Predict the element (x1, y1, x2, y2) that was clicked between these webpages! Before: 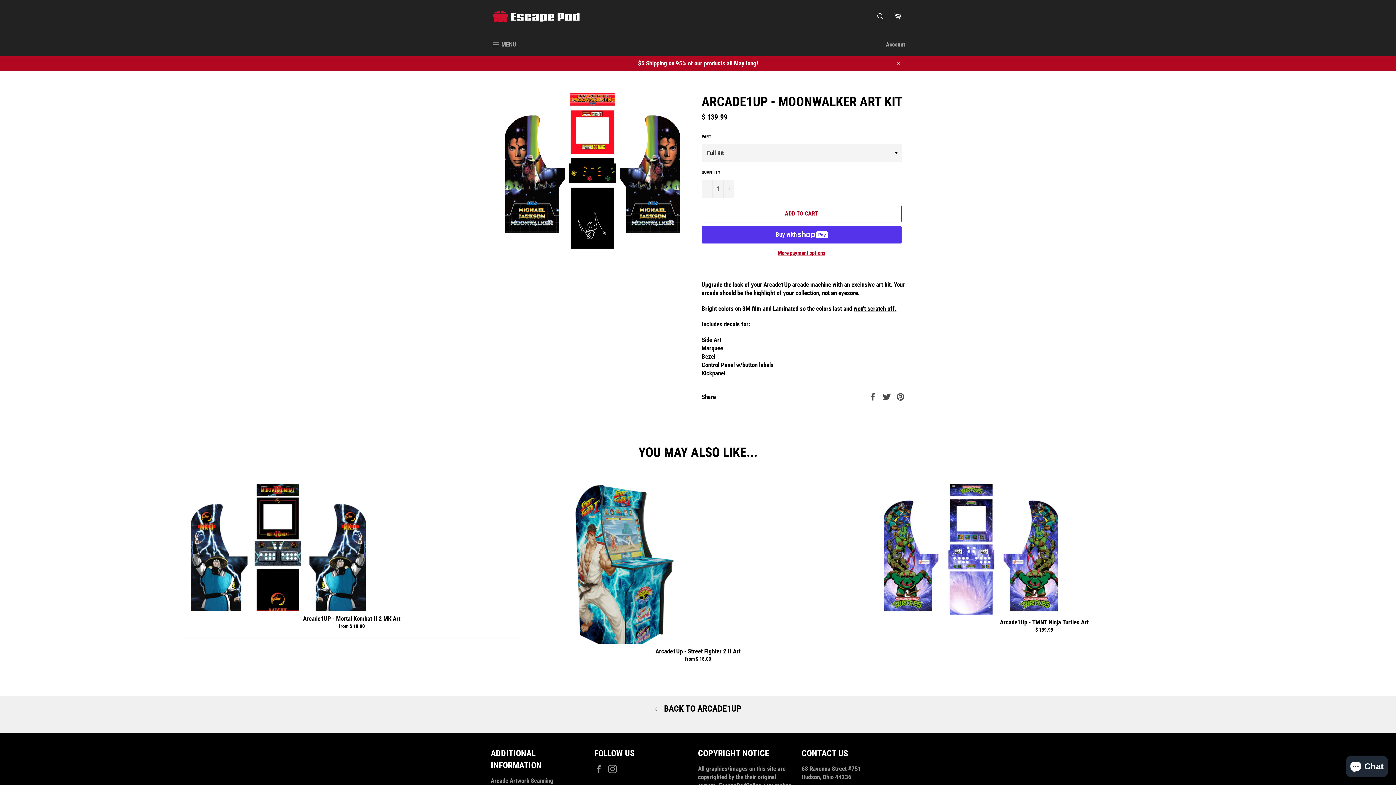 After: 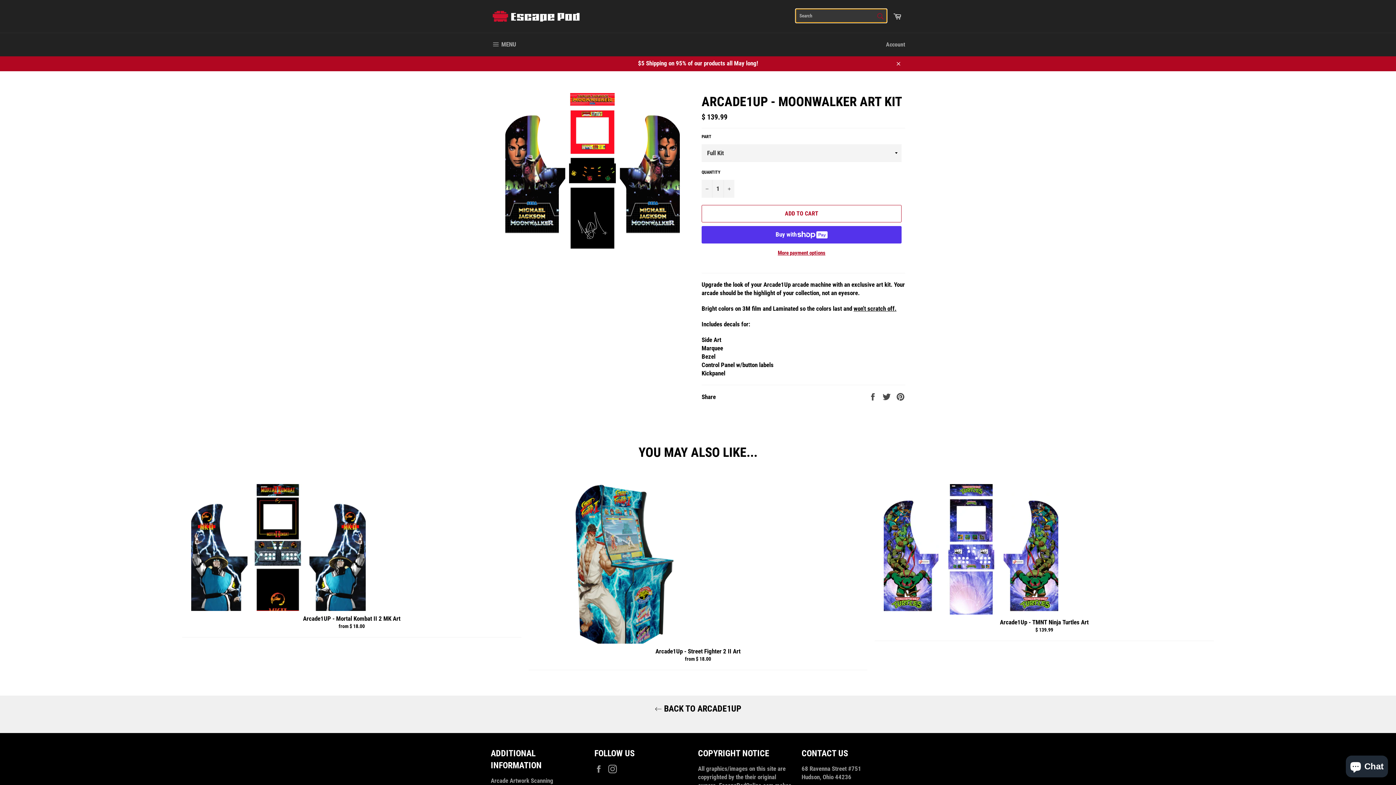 Action: bbox: (872, 8, 888, 24) label: Search